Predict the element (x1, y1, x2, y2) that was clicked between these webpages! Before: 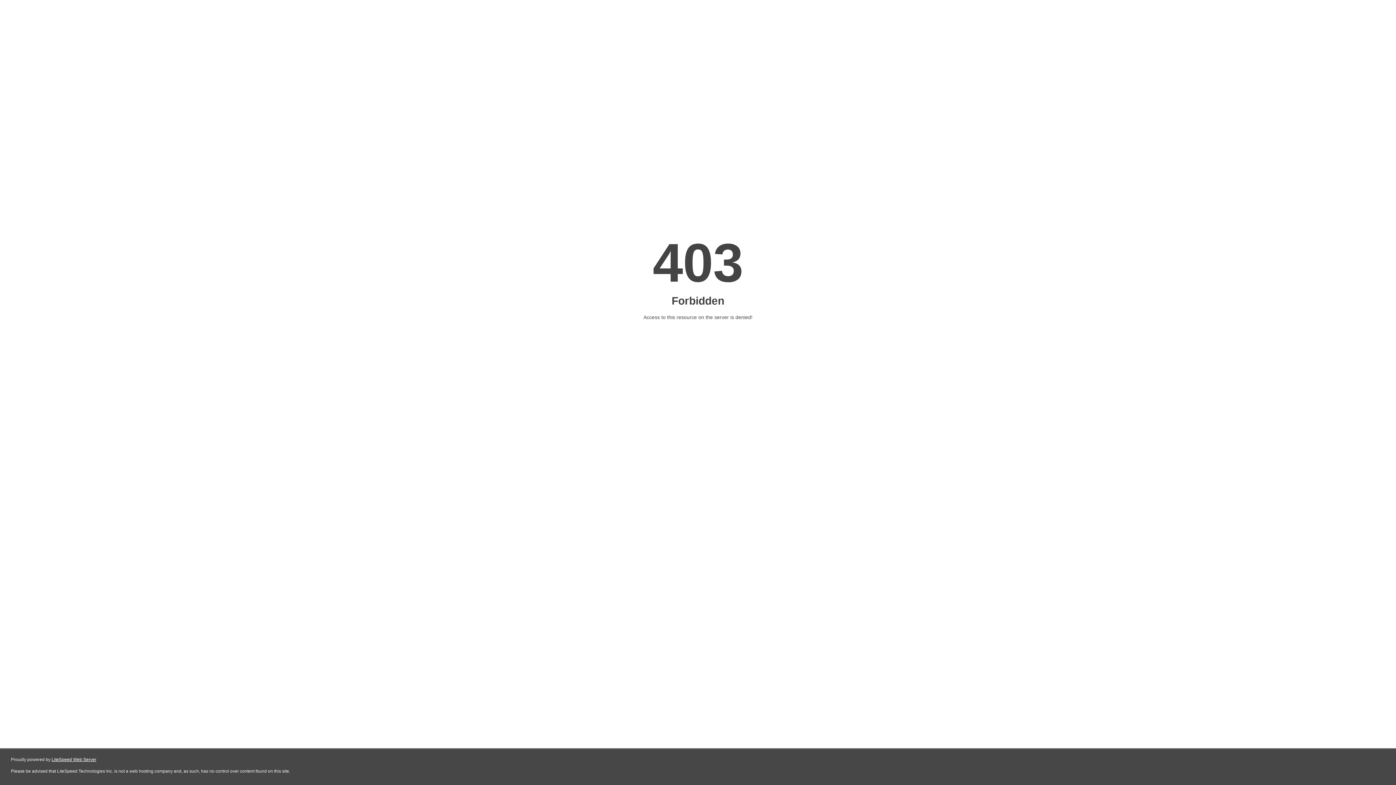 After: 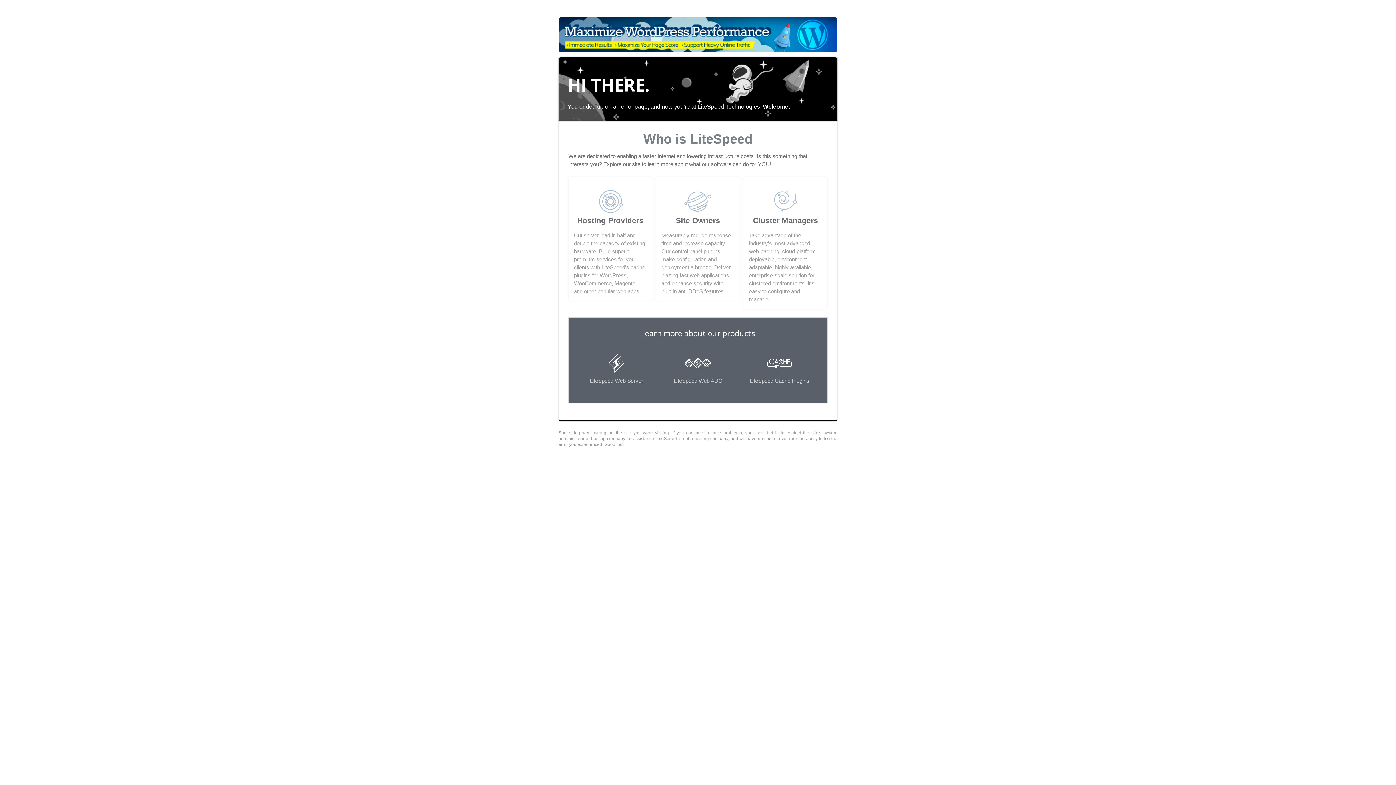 Action: label: LiteSpeed Web Server bbox: (51, 757, 96, 762)